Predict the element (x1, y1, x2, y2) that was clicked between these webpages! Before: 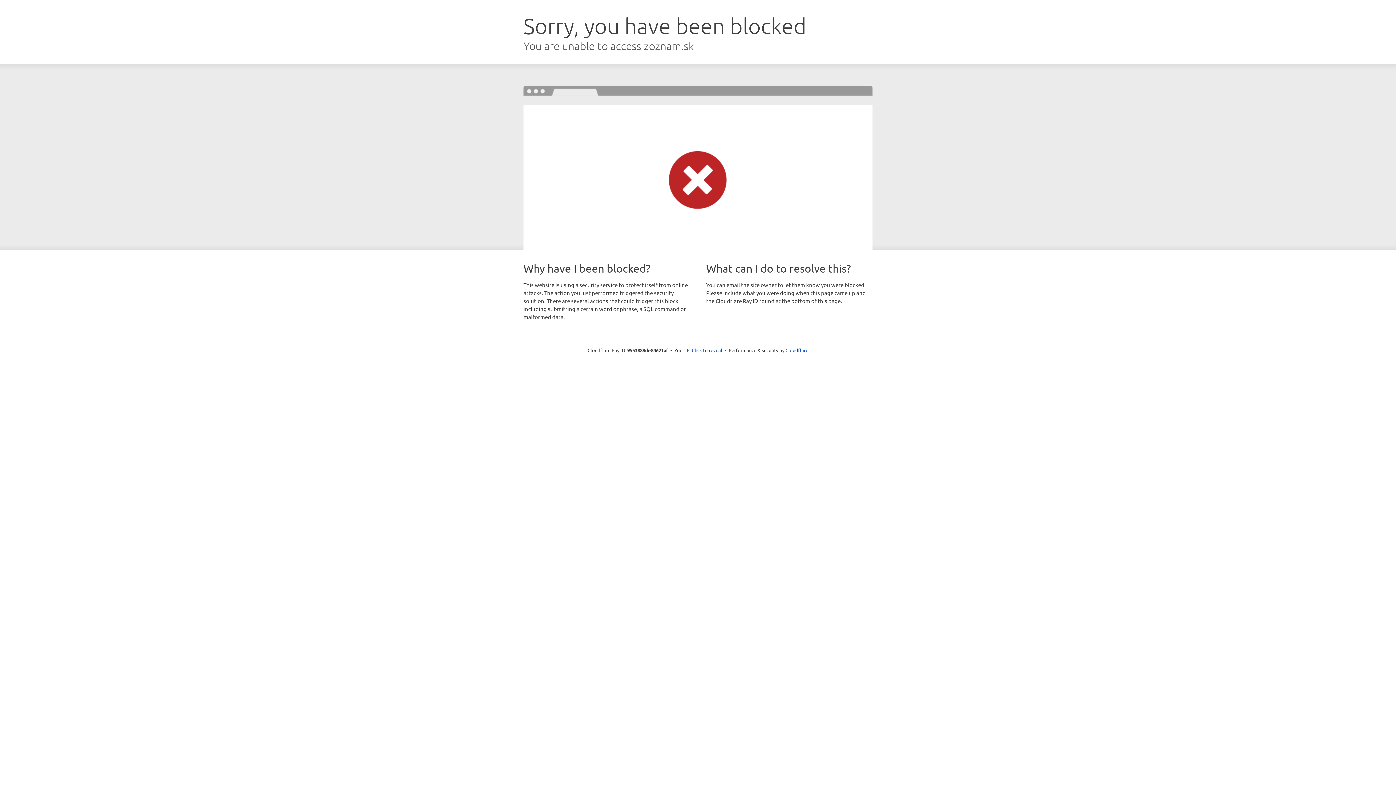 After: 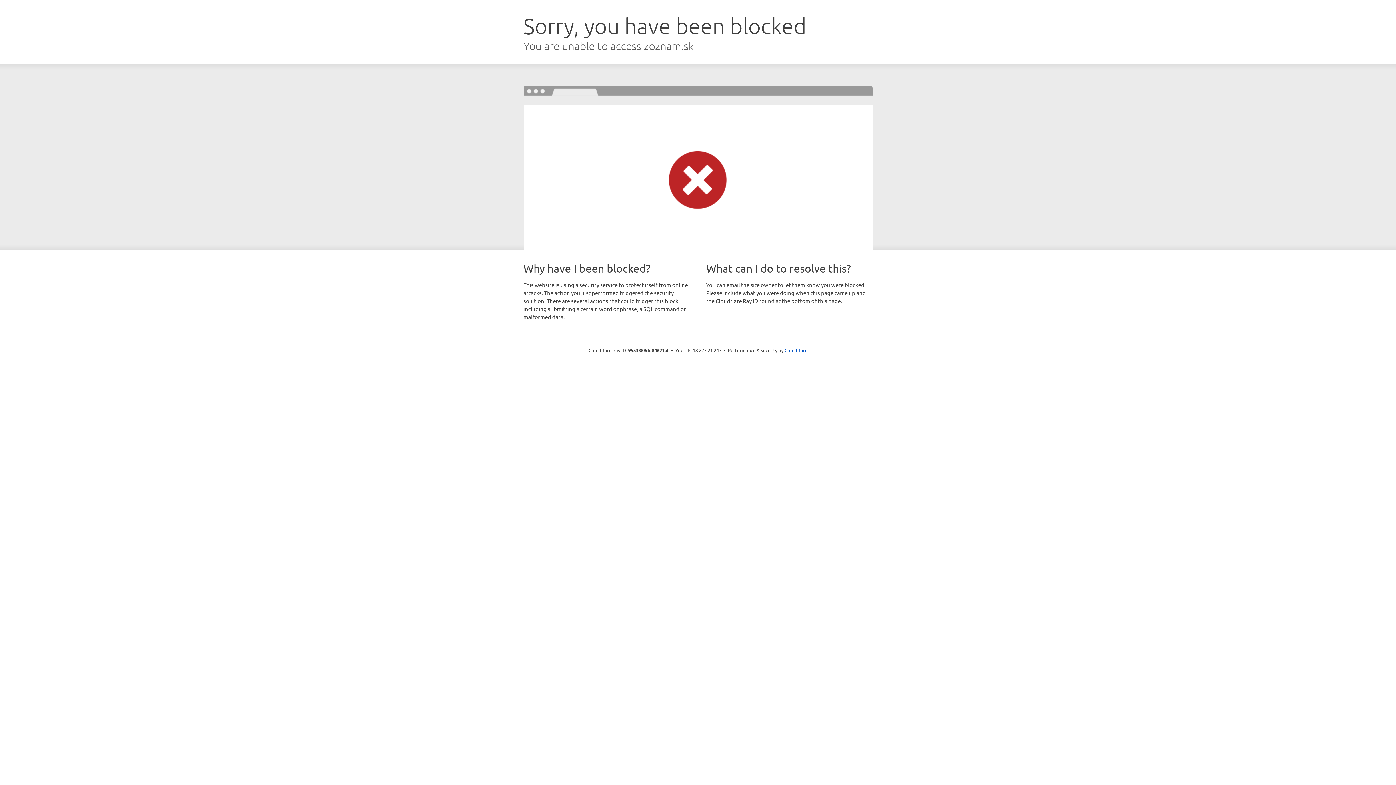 Action: bbox: (692, 346, 722, 353) label: Click to reveal